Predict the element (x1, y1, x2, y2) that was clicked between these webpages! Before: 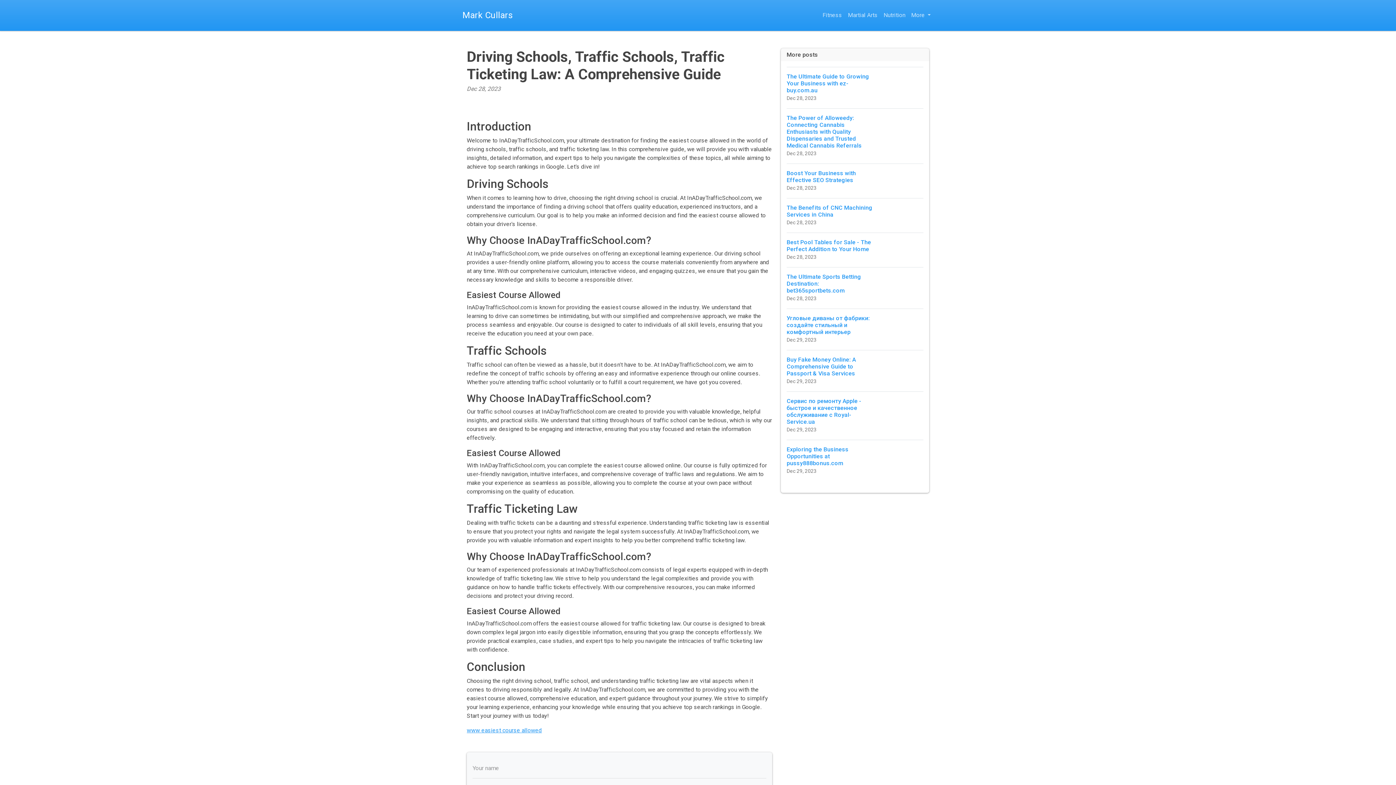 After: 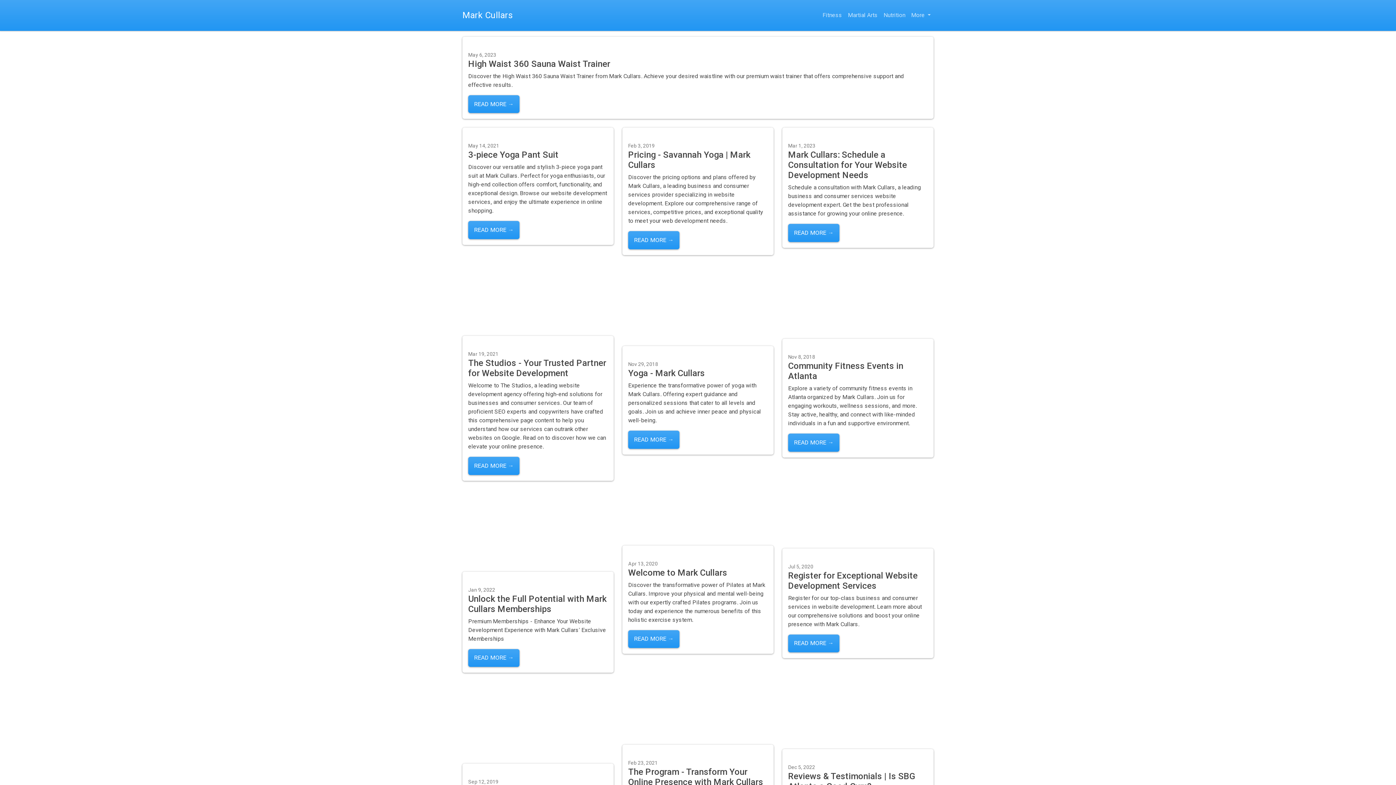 Action: bbox: (819, 5, 845, 25) label: Fitness